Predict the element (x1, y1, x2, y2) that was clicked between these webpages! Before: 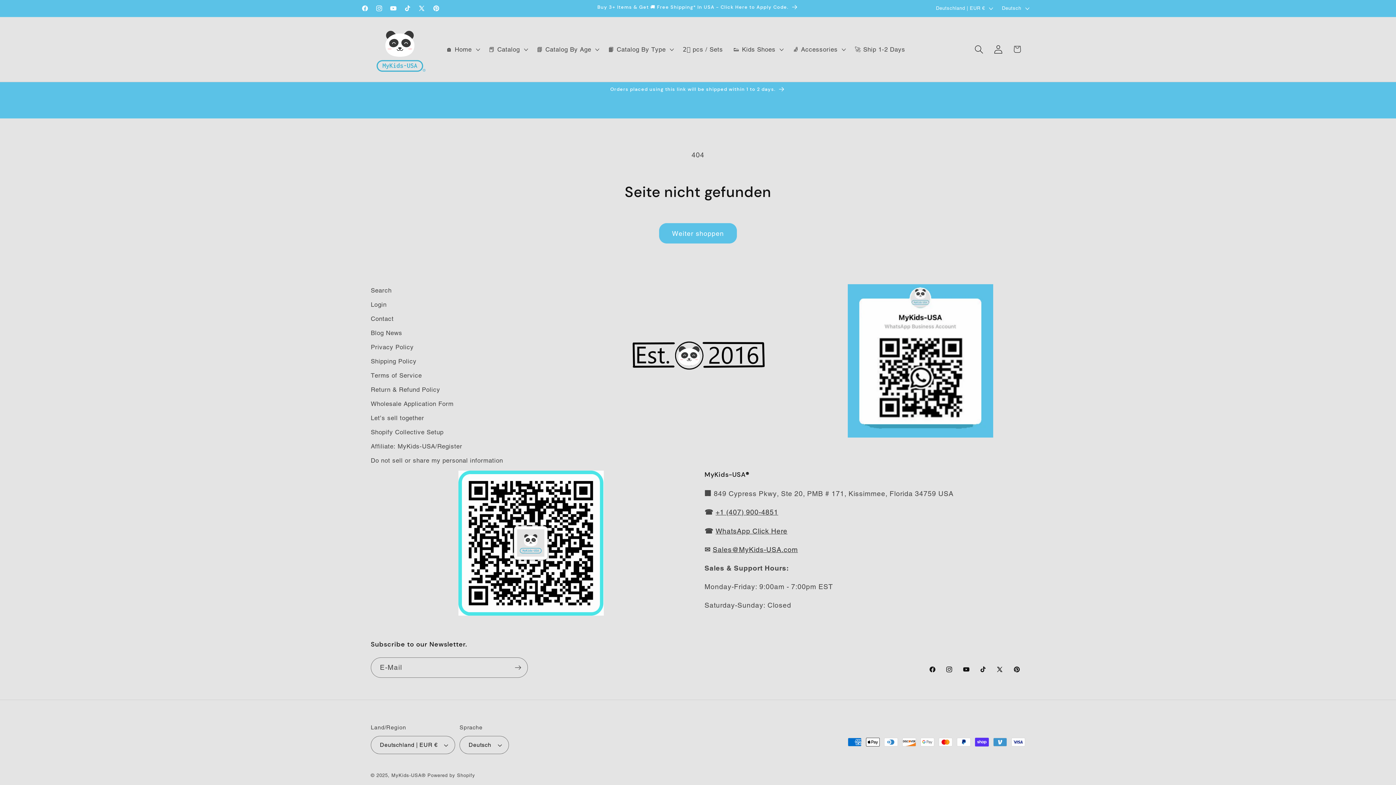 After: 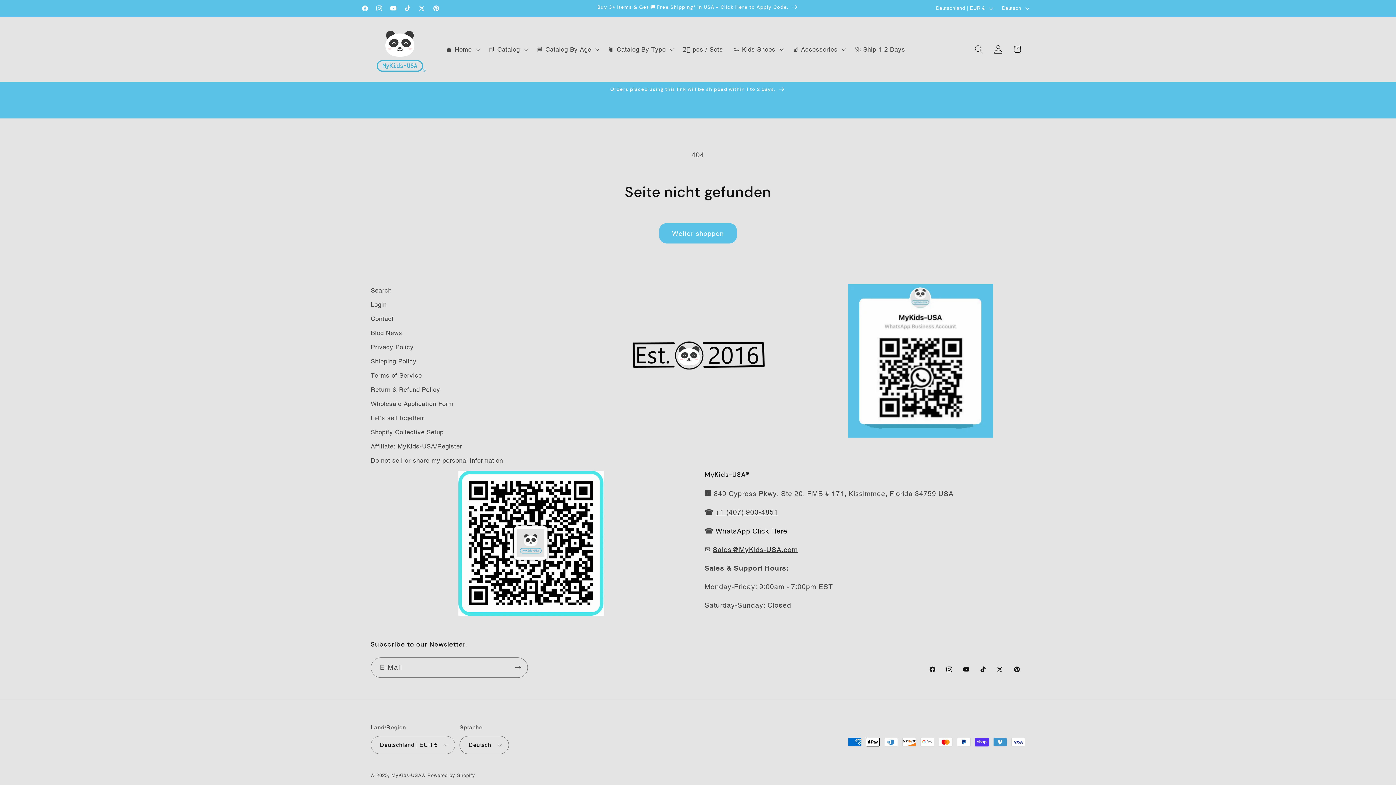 Action: label: WhatsApp Click Here bbox: (715, 527, 787, 535)